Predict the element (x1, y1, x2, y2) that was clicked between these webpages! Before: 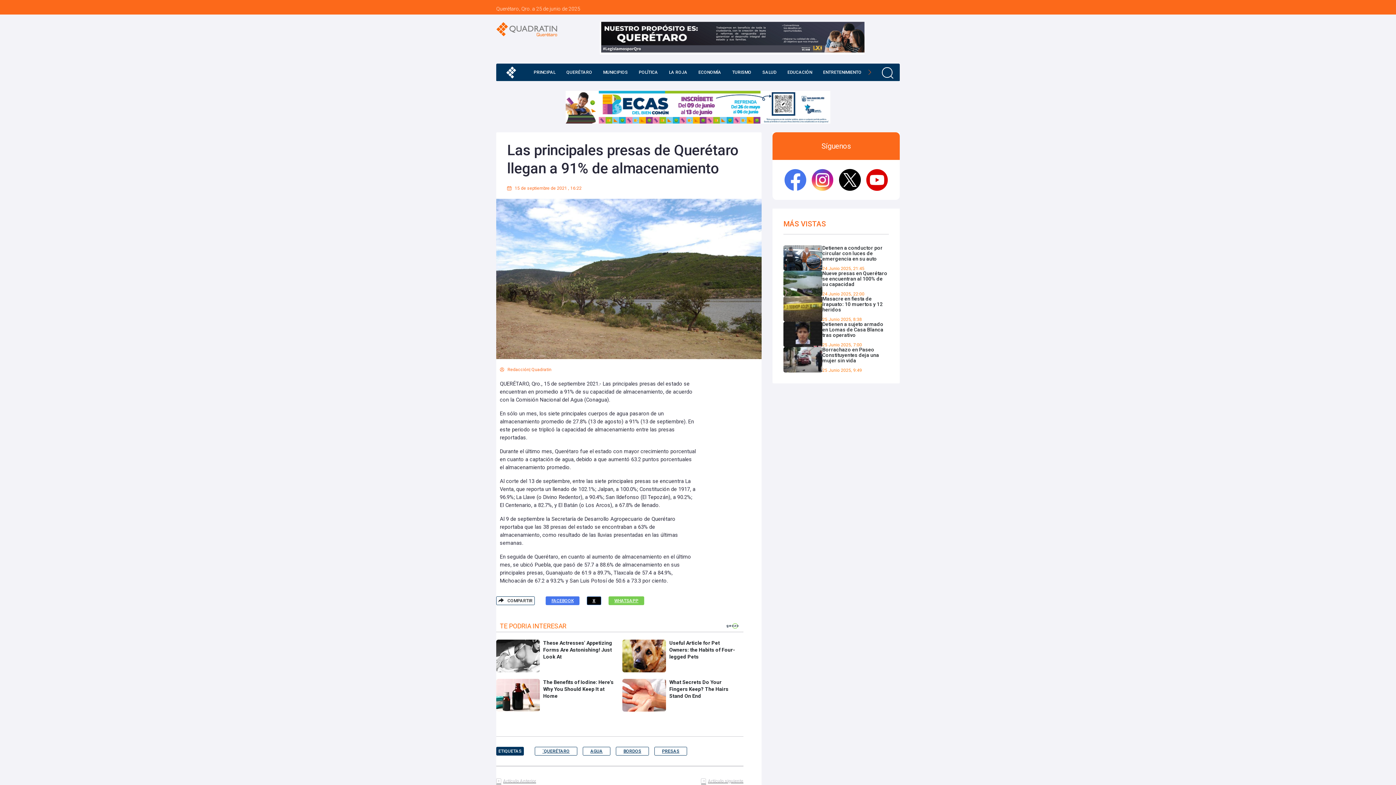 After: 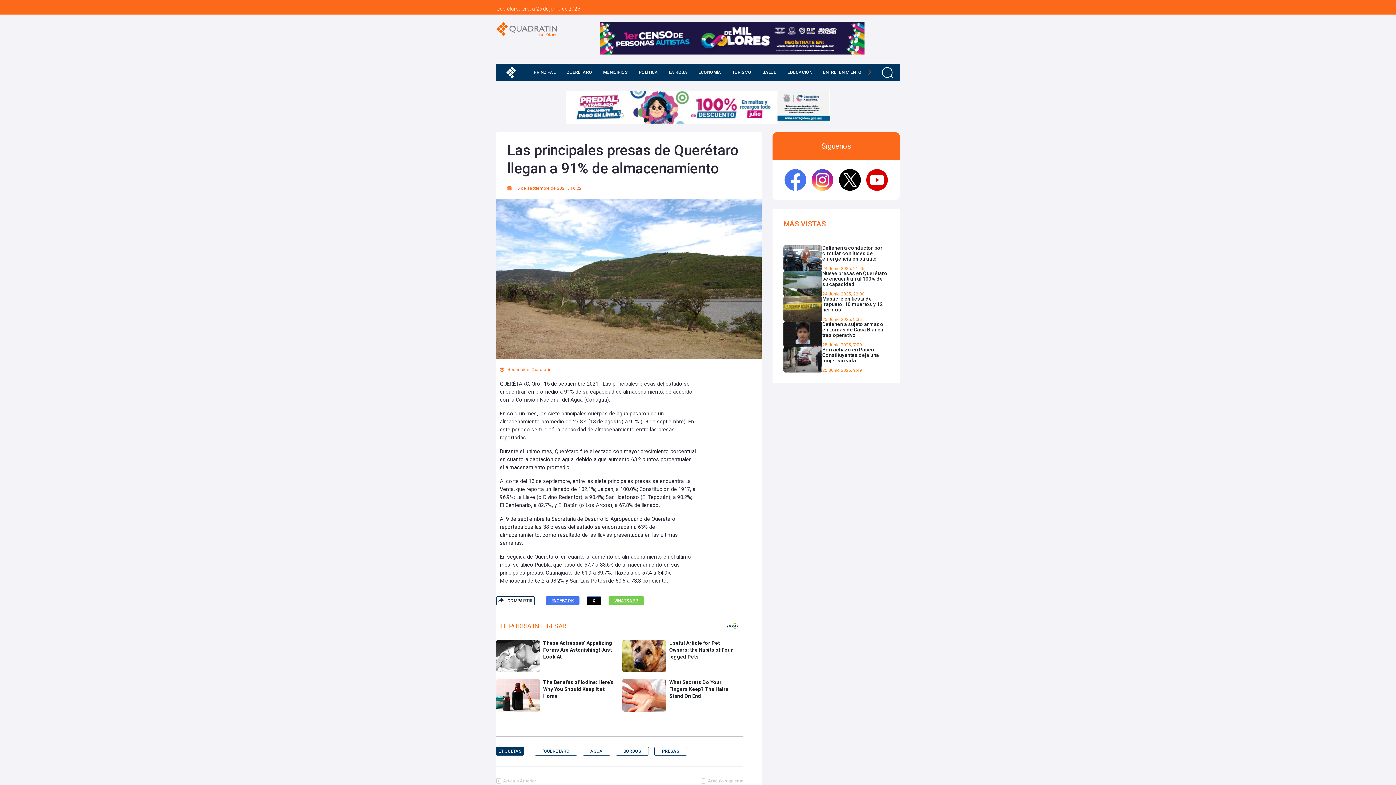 Action: bbox: (866, 169, 888, 190)